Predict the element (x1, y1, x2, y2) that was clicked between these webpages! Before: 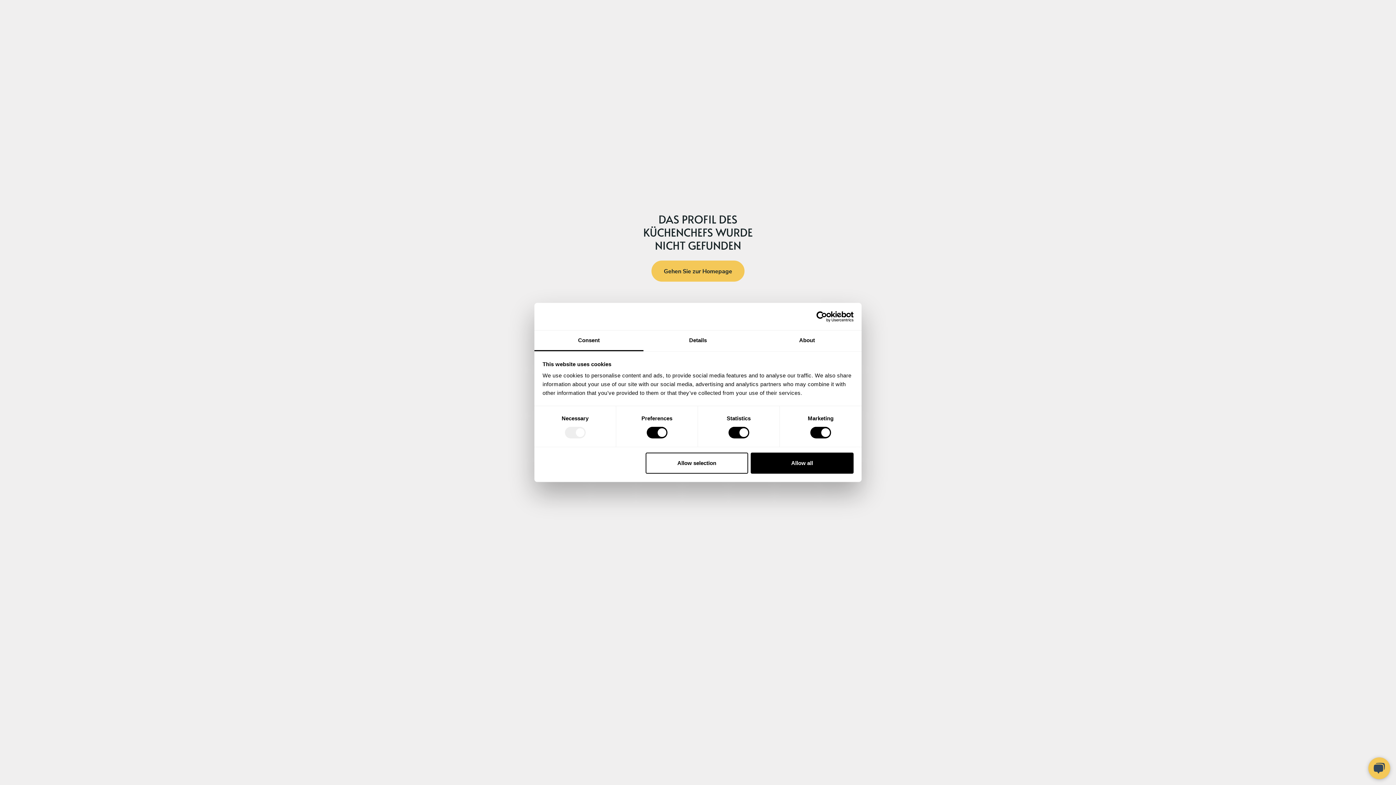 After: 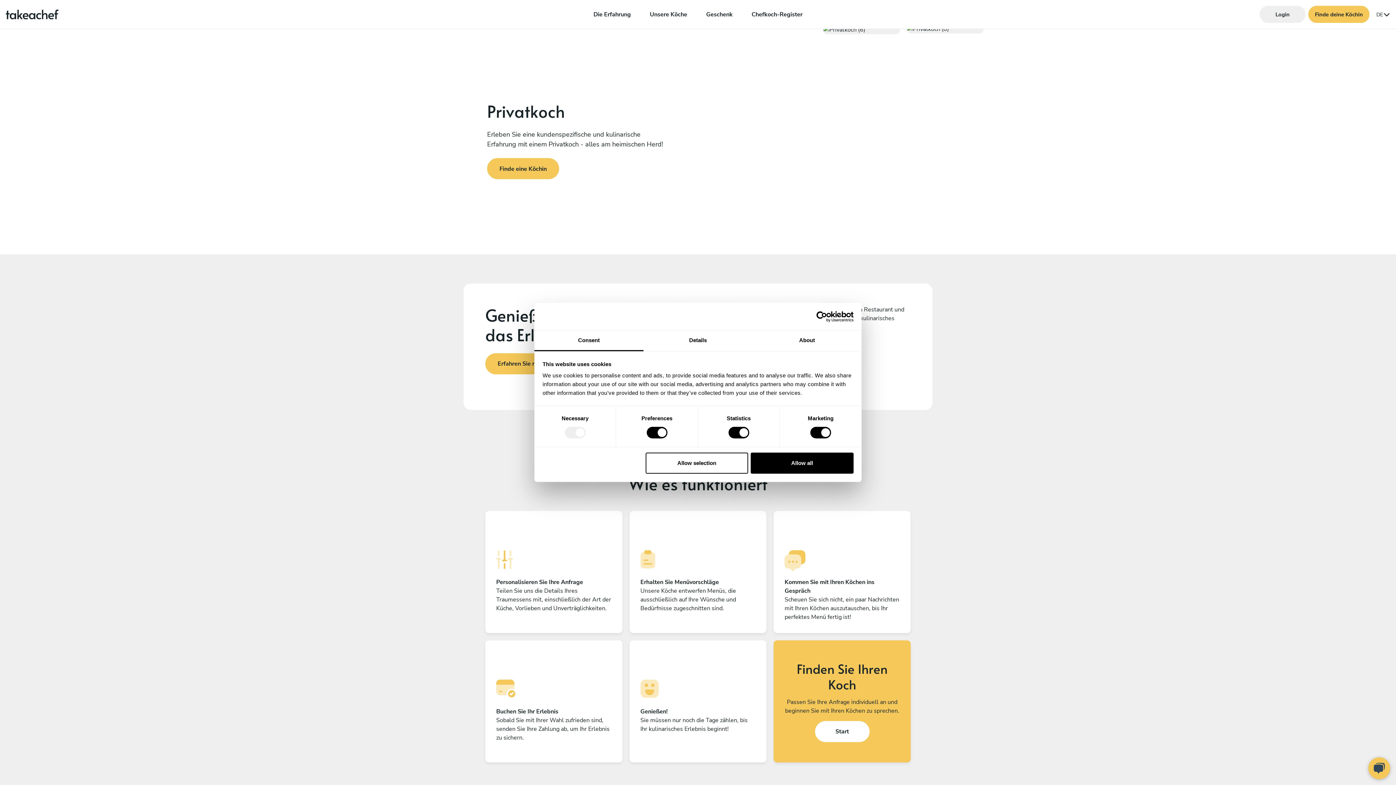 Action: bbox: (651, 260, 744, 281) label: Gehen Sie zur Homepage